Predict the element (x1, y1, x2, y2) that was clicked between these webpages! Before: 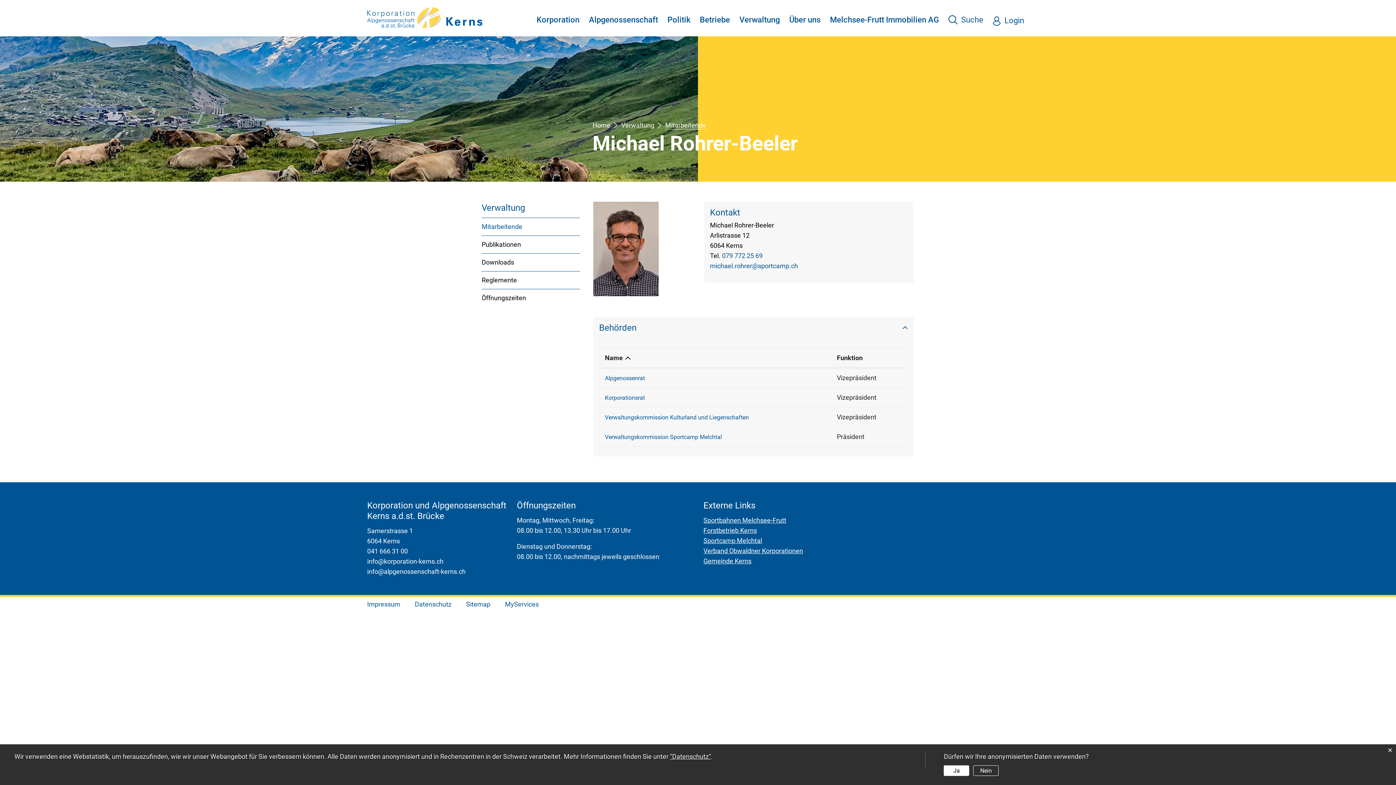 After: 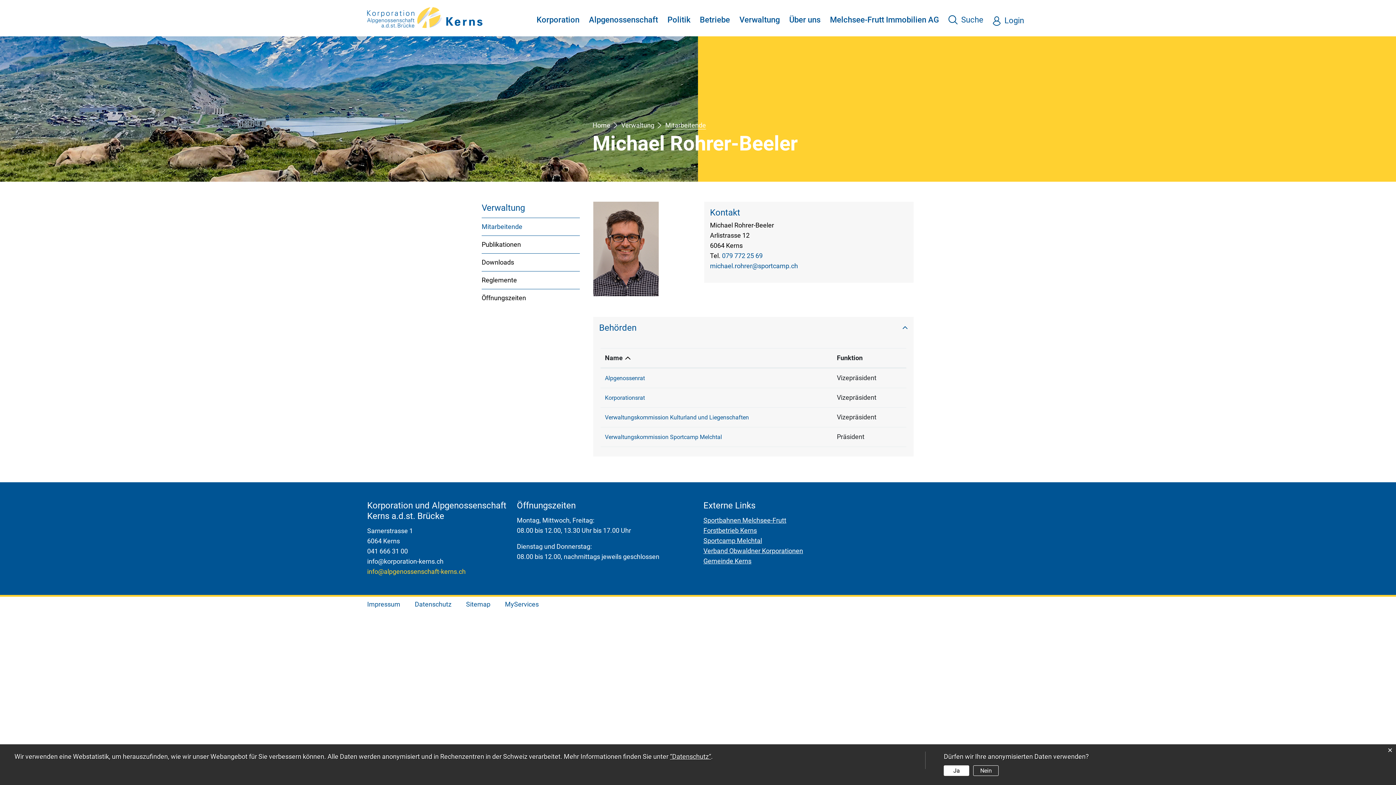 Action: label: info@alpgenossenschaft-kerns.ch bbox: (367, 568, 465, 575)